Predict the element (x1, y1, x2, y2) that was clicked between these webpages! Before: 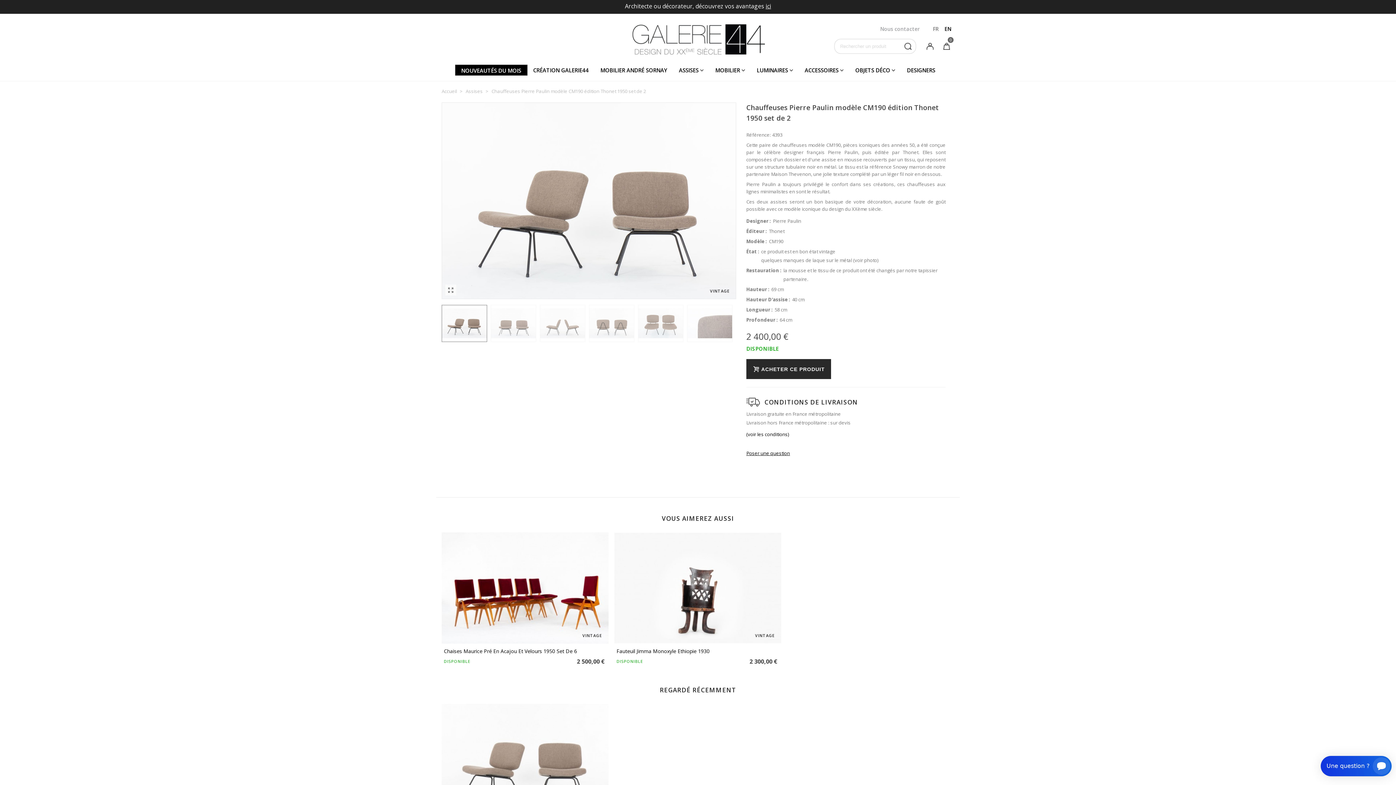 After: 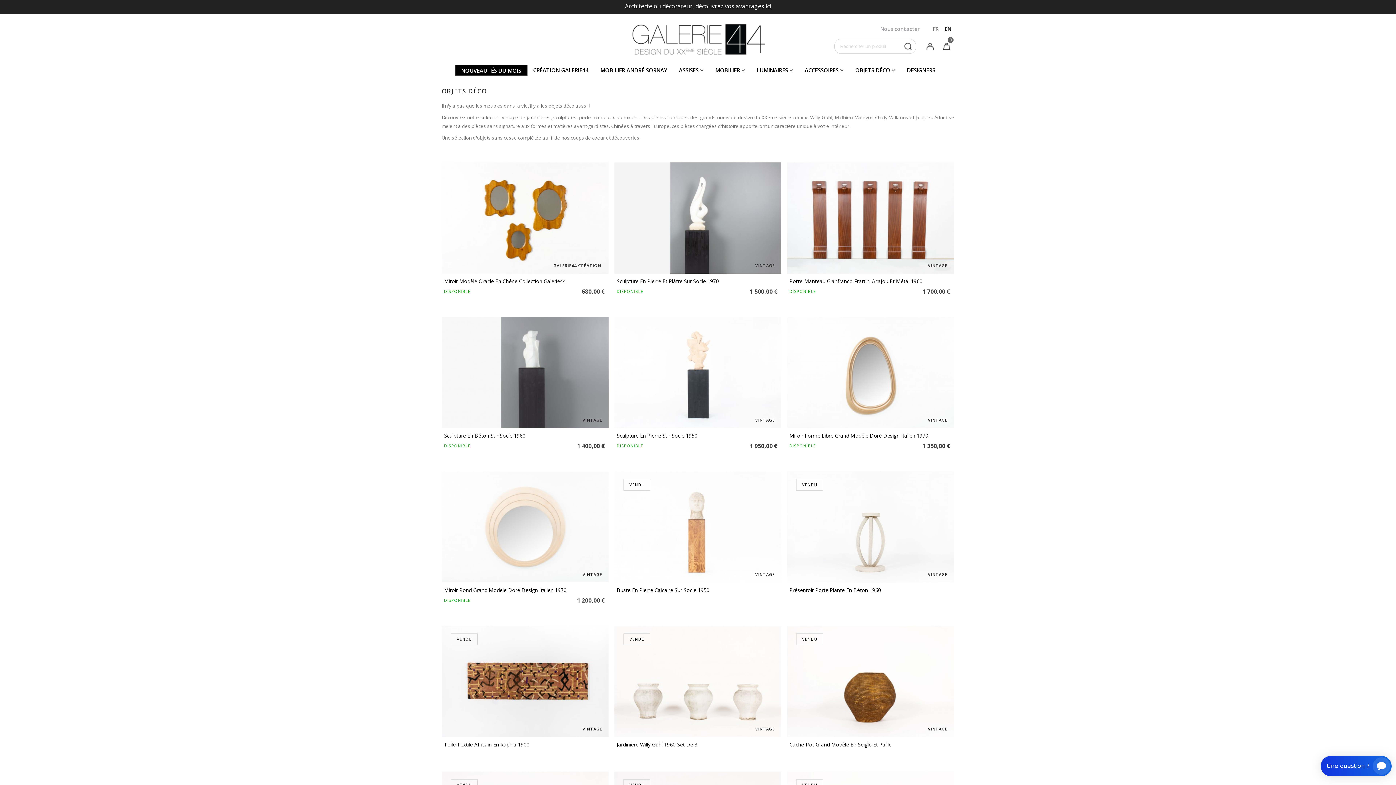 Action: label: OBJETS DÉCO bbox: (855, 64, 895, 75)